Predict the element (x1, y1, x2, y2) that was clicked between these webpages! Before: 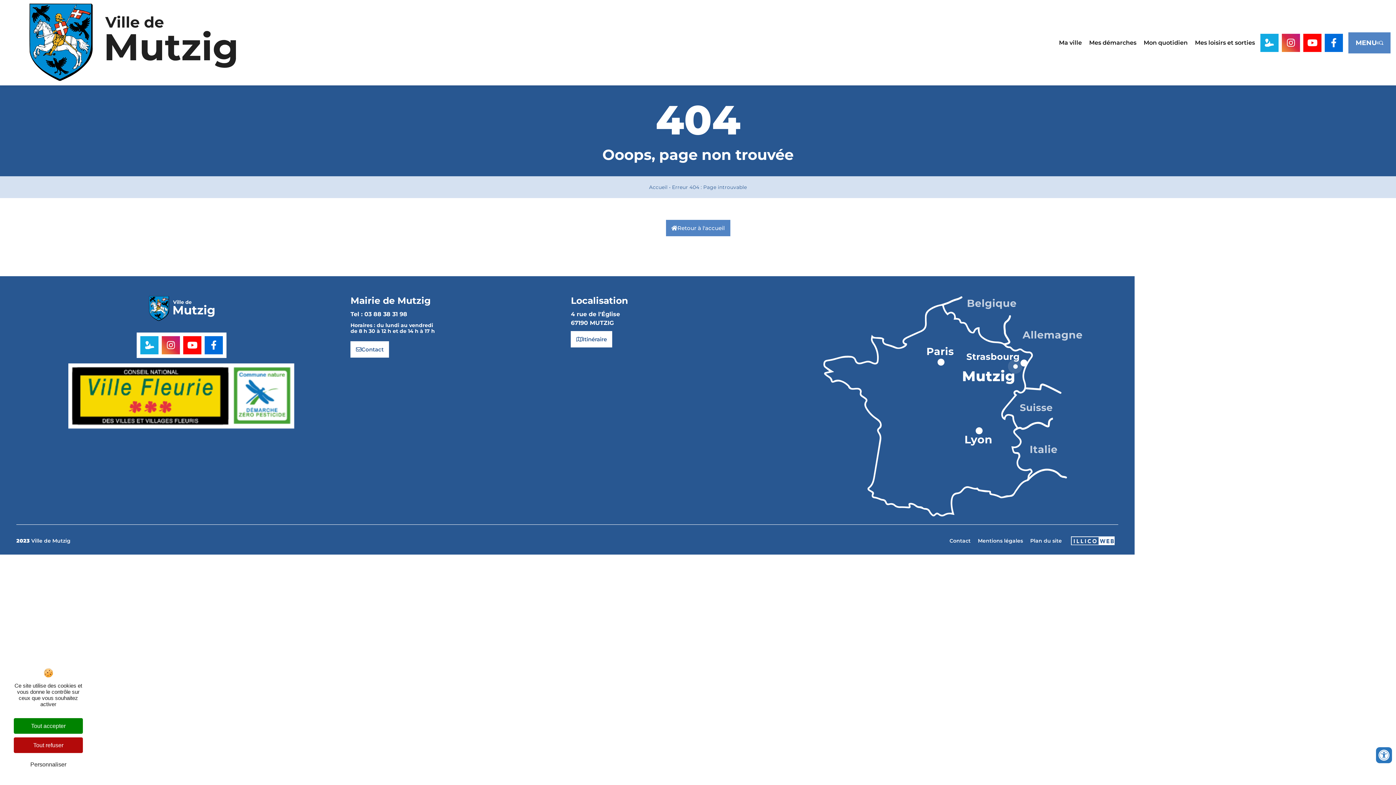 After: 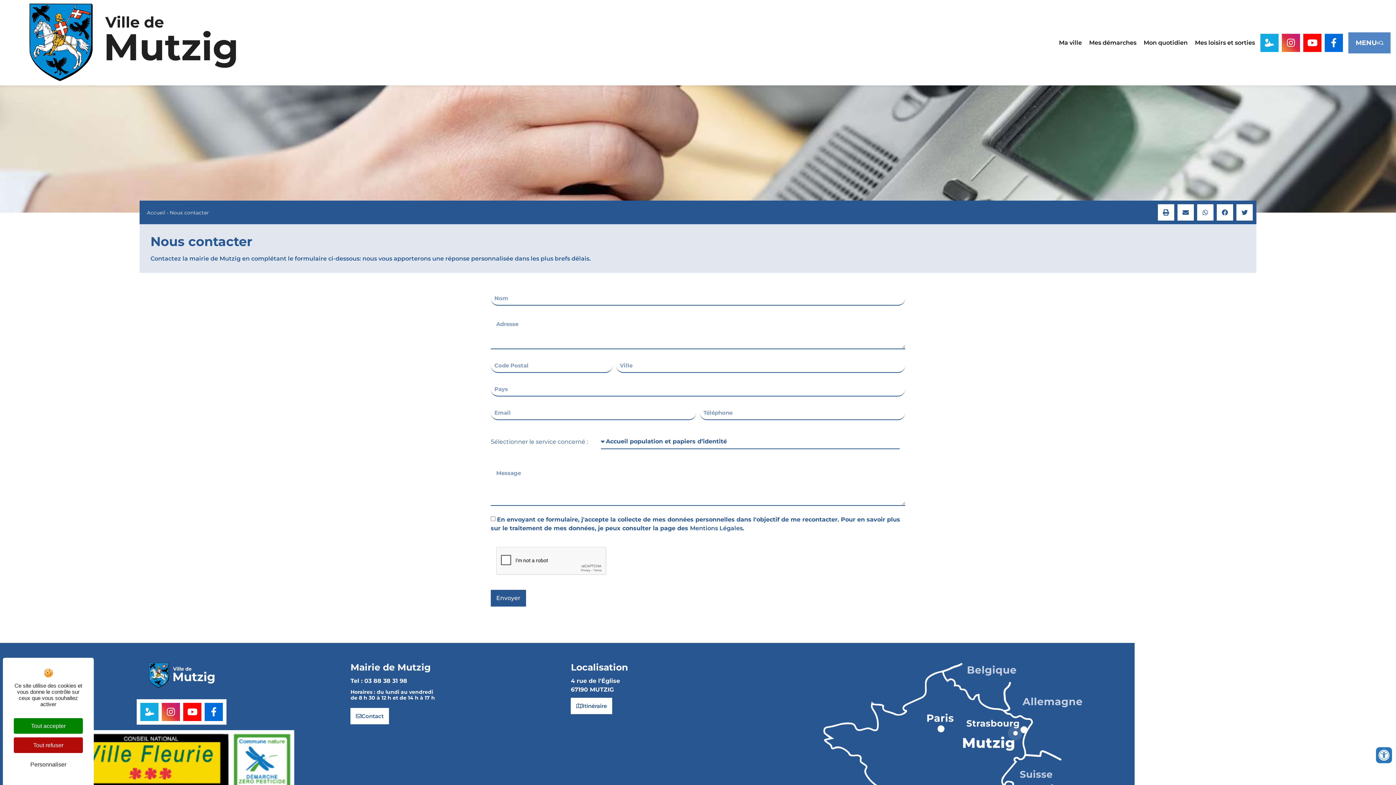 Action: bbox: (946, 536, 974, 545) label: Contact